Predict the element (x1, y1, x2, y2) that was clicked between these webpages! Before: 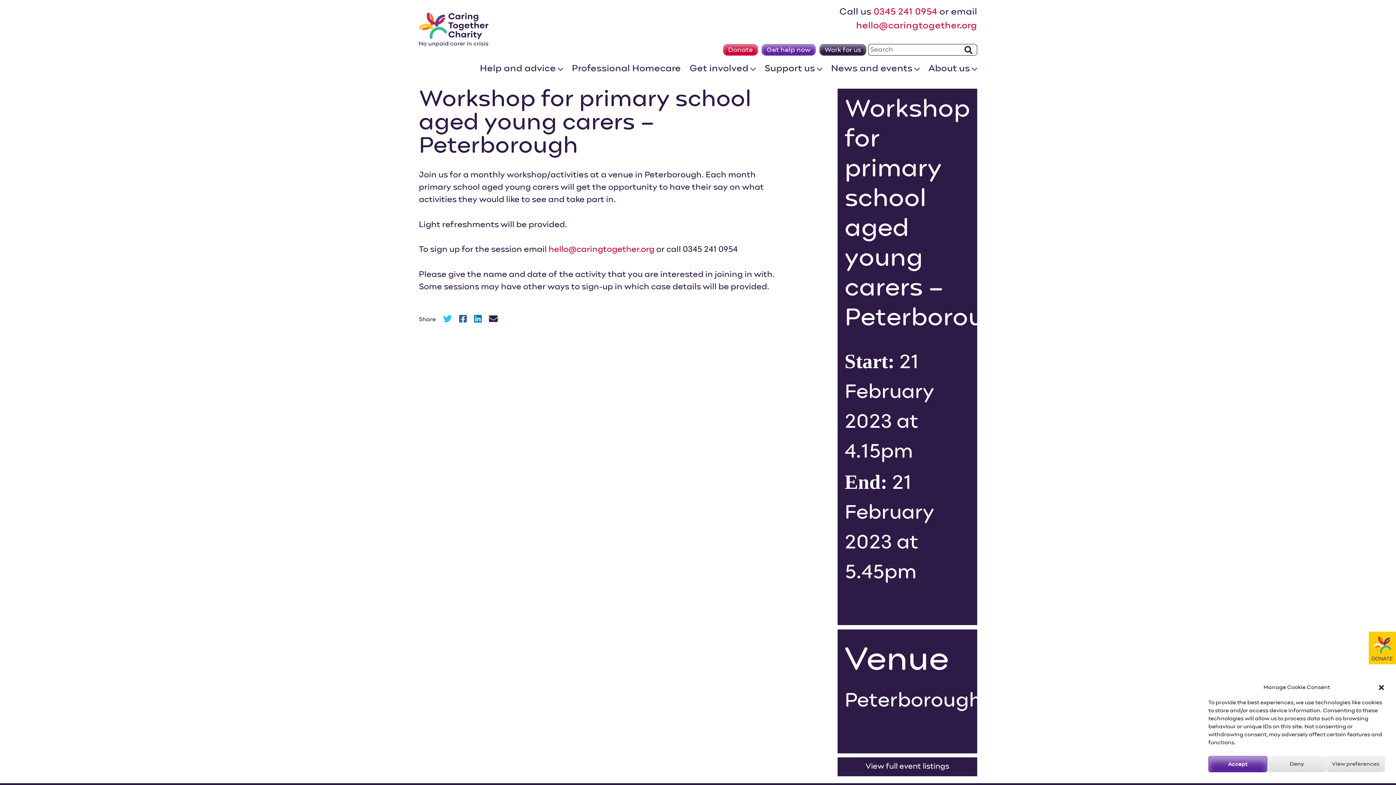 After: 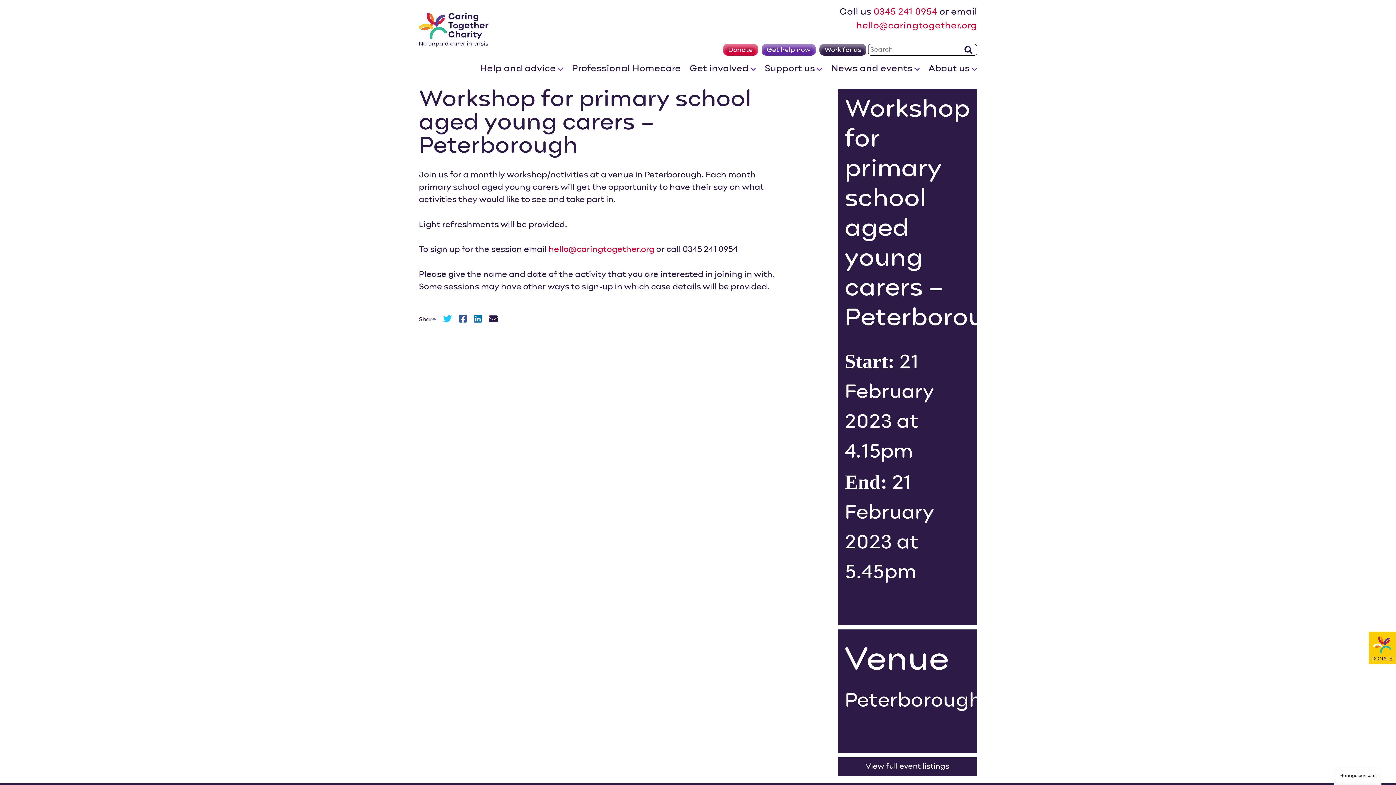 Action: label: Close dialogue bbox: (1378, 684, 1385, 691)